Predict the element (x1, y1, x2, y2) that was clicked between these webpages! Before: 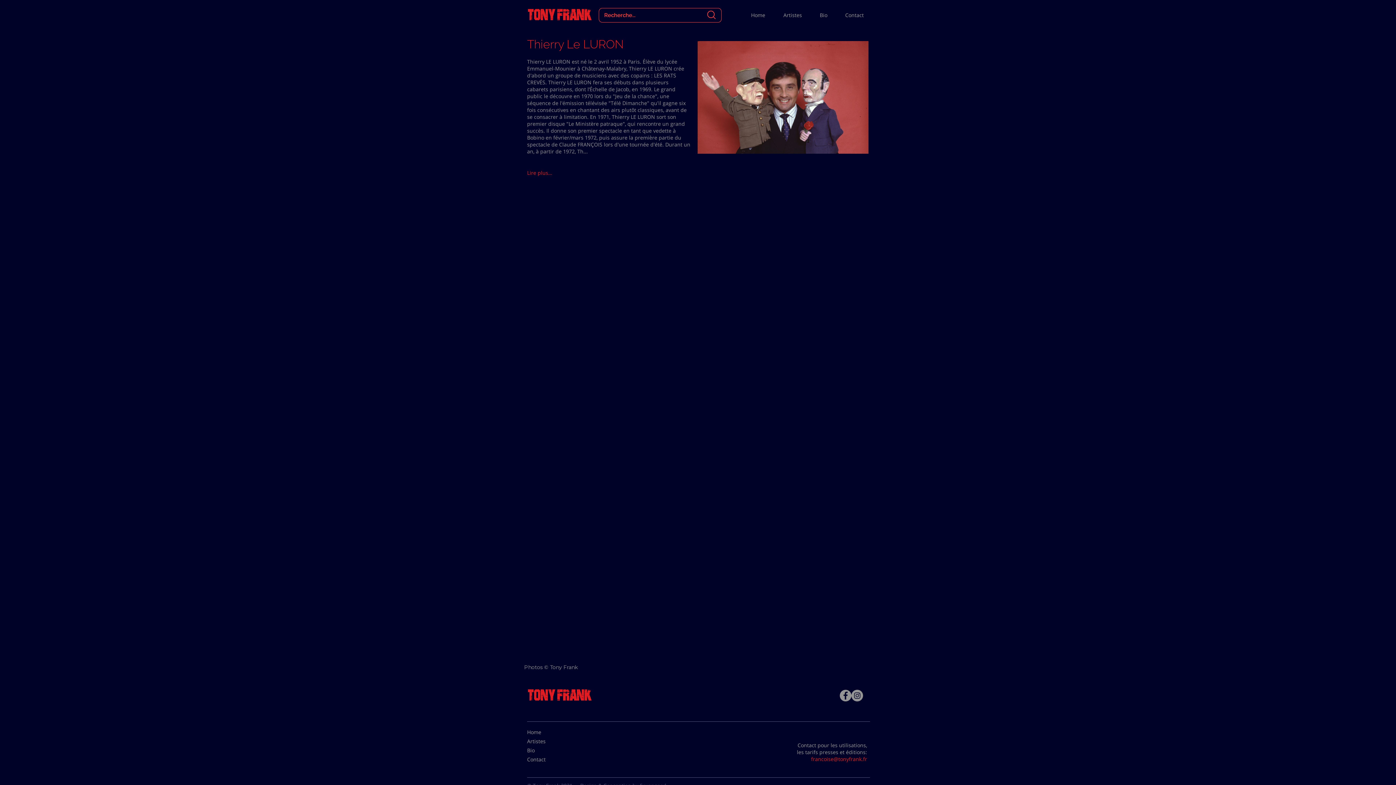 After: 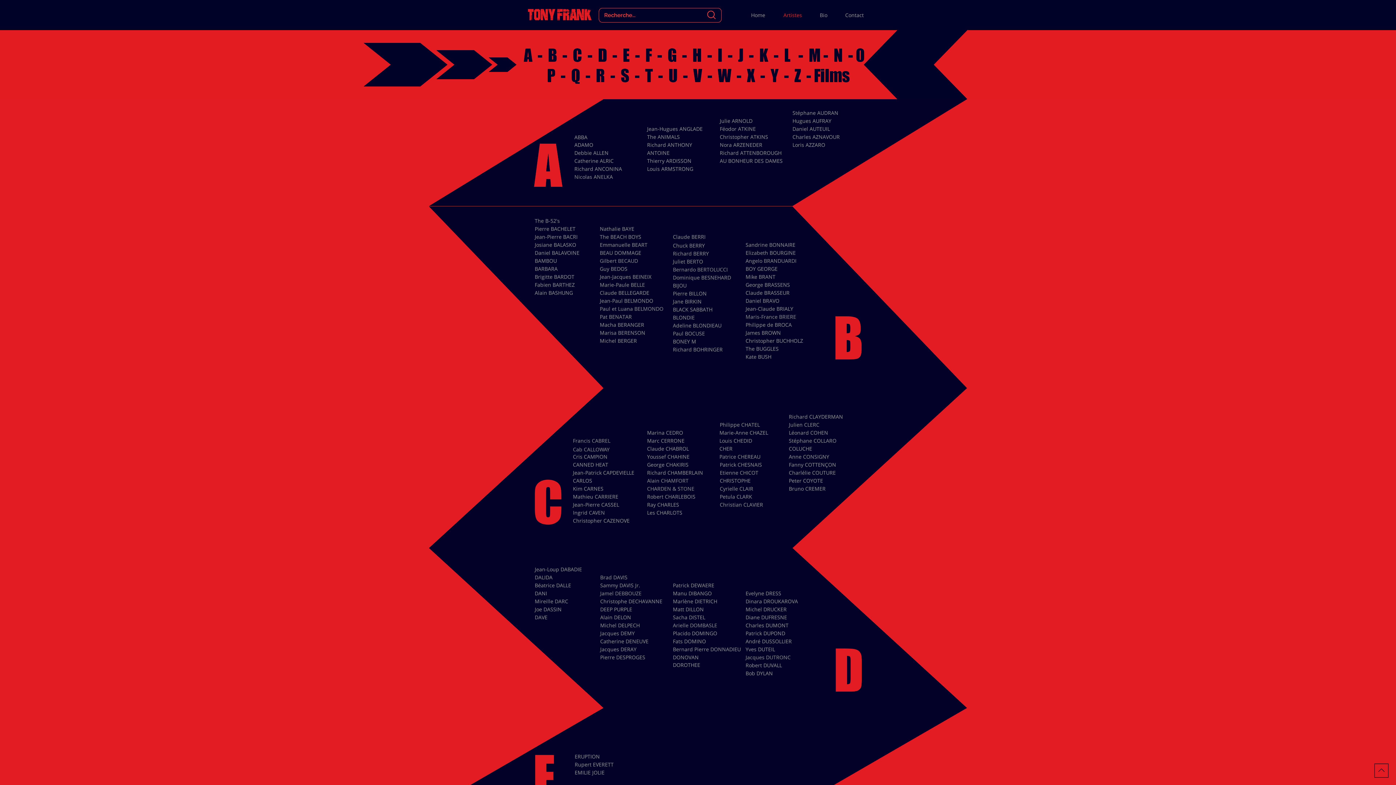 Action: bbox: (770, 9, 807, 20) label: Artistes